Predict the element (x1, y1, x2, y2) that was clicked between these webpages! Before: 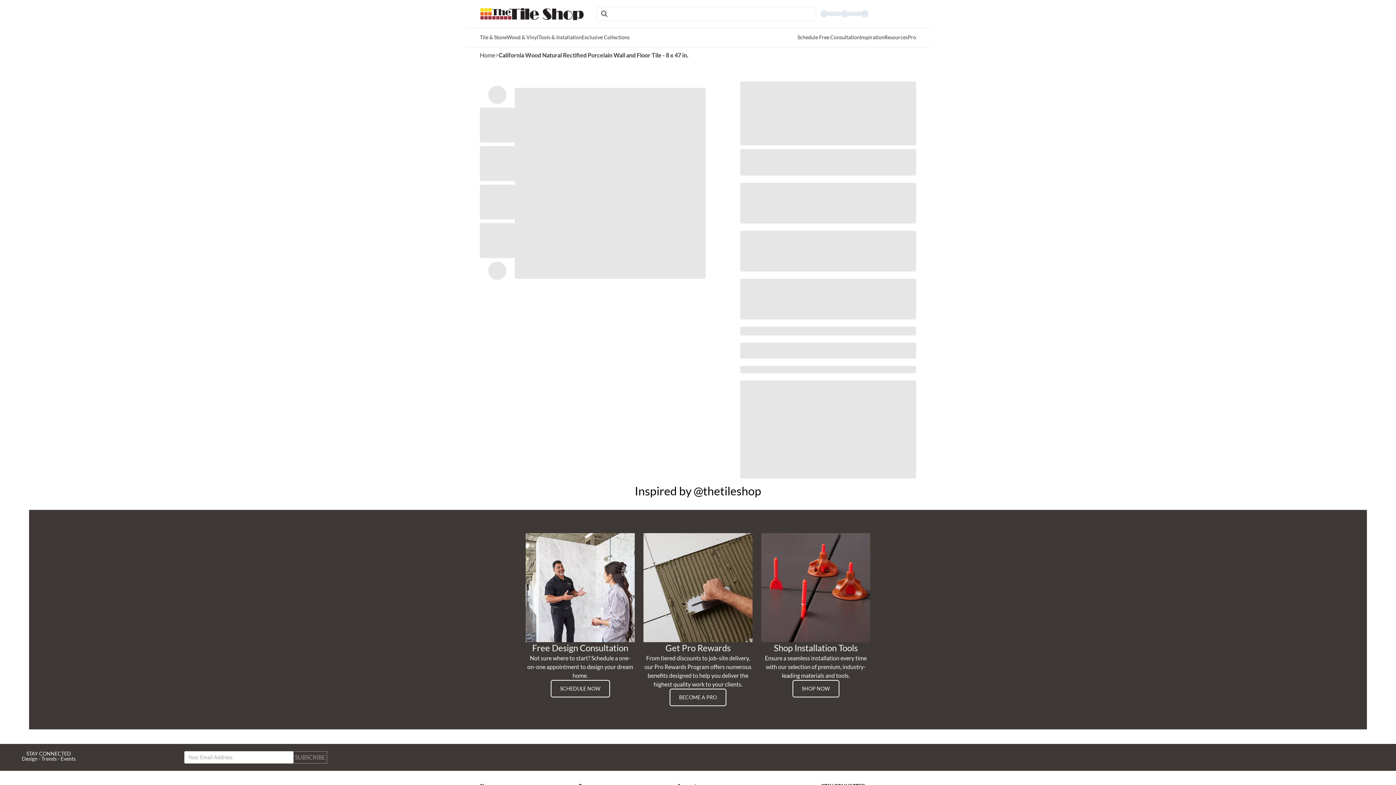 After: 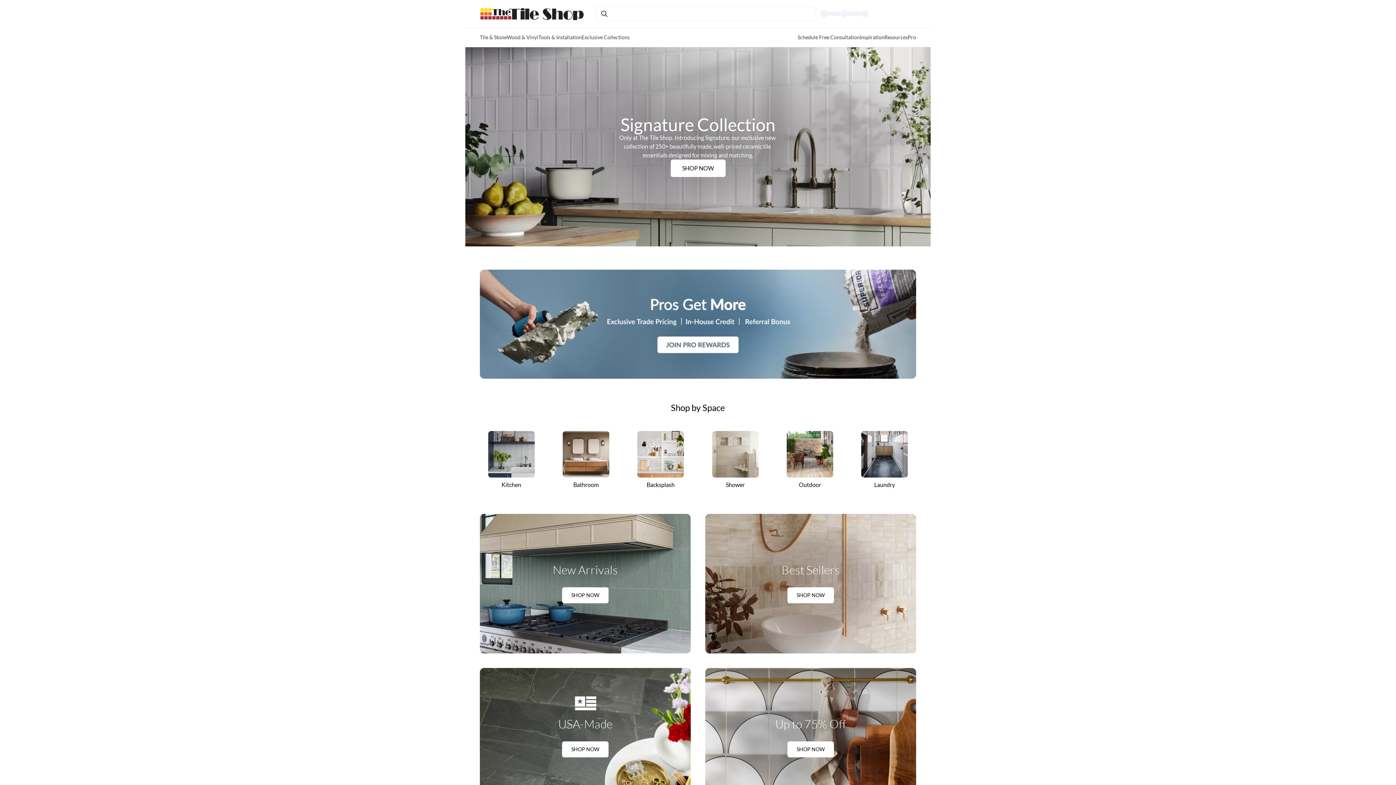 Action: bbox: (480, 0, 584, 27)